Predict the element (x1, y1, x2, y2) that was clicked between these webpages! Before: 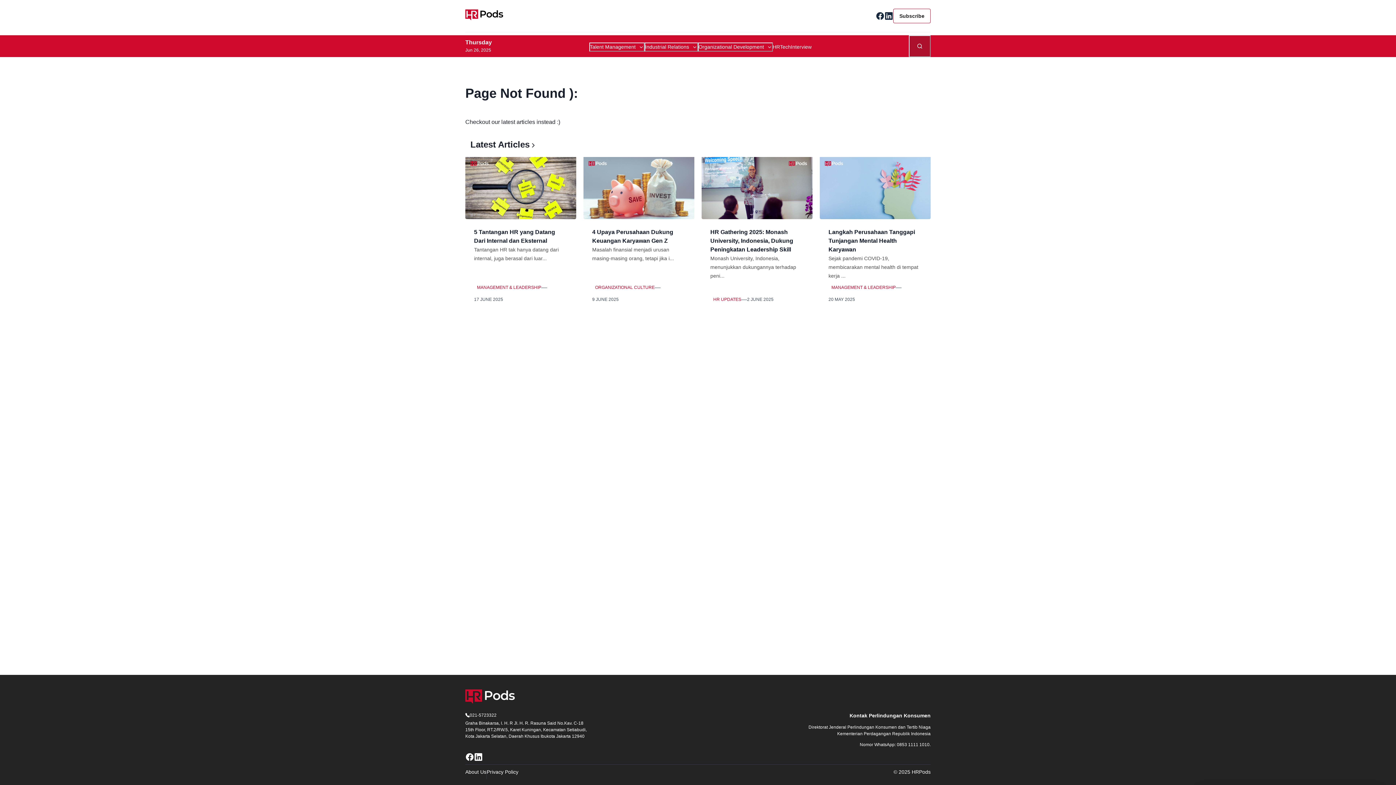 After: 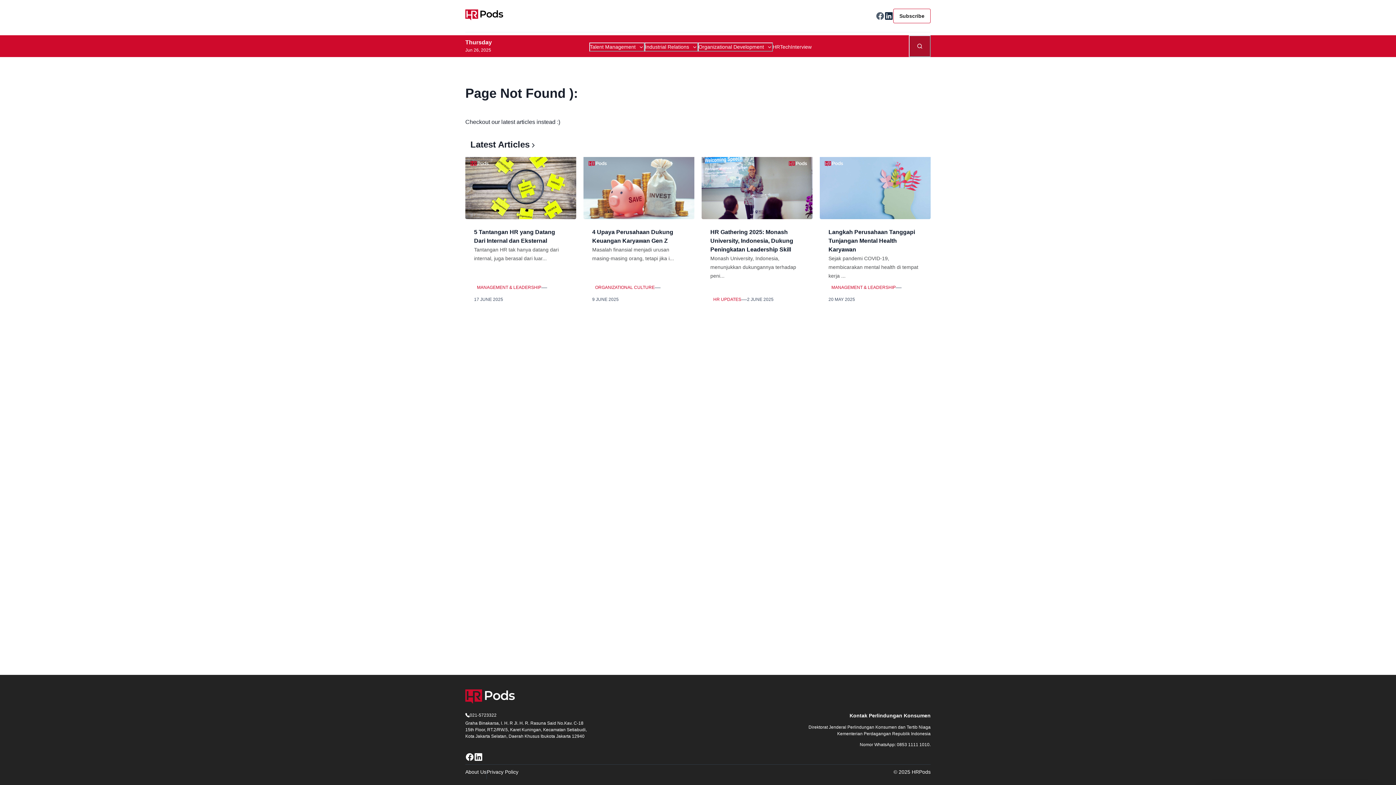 Action: bbox: (876, 11, 884, 20)